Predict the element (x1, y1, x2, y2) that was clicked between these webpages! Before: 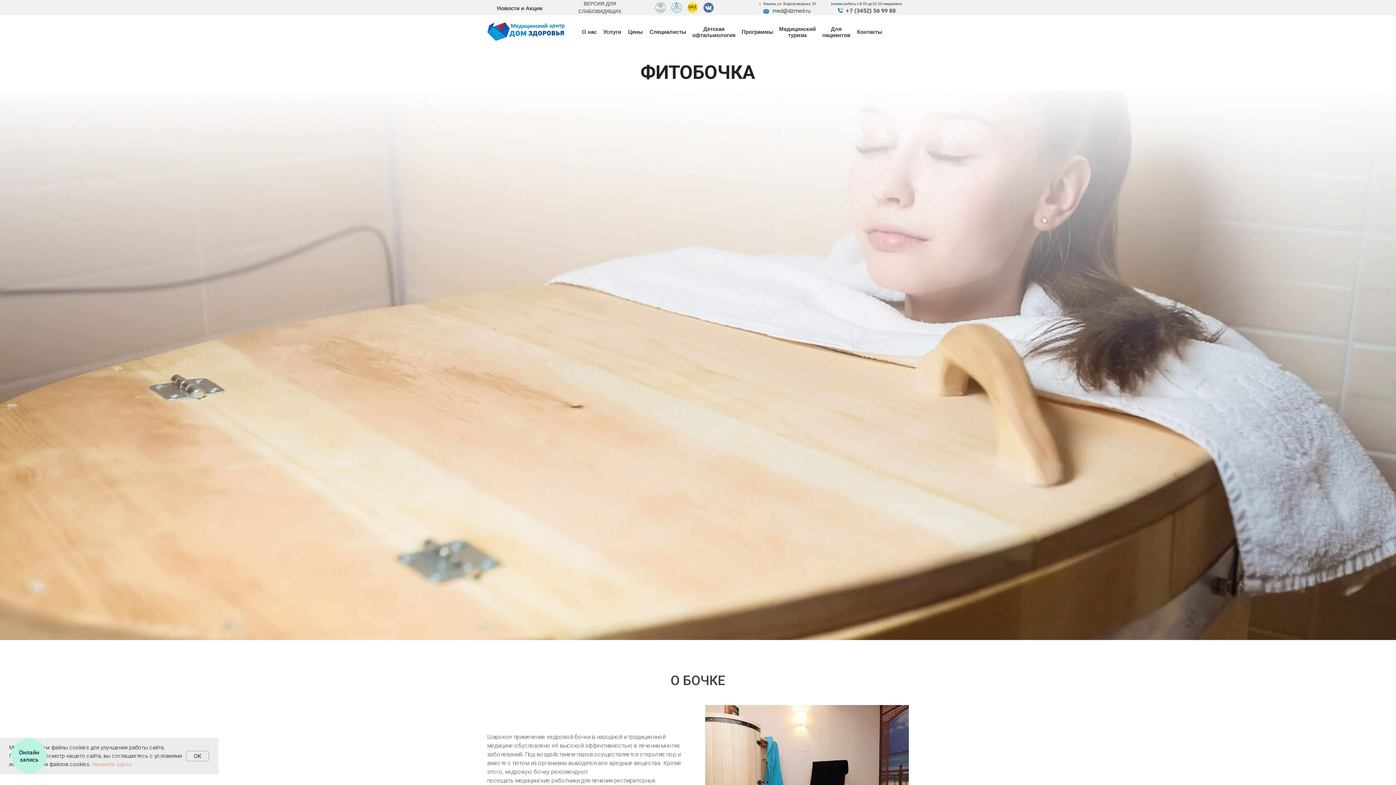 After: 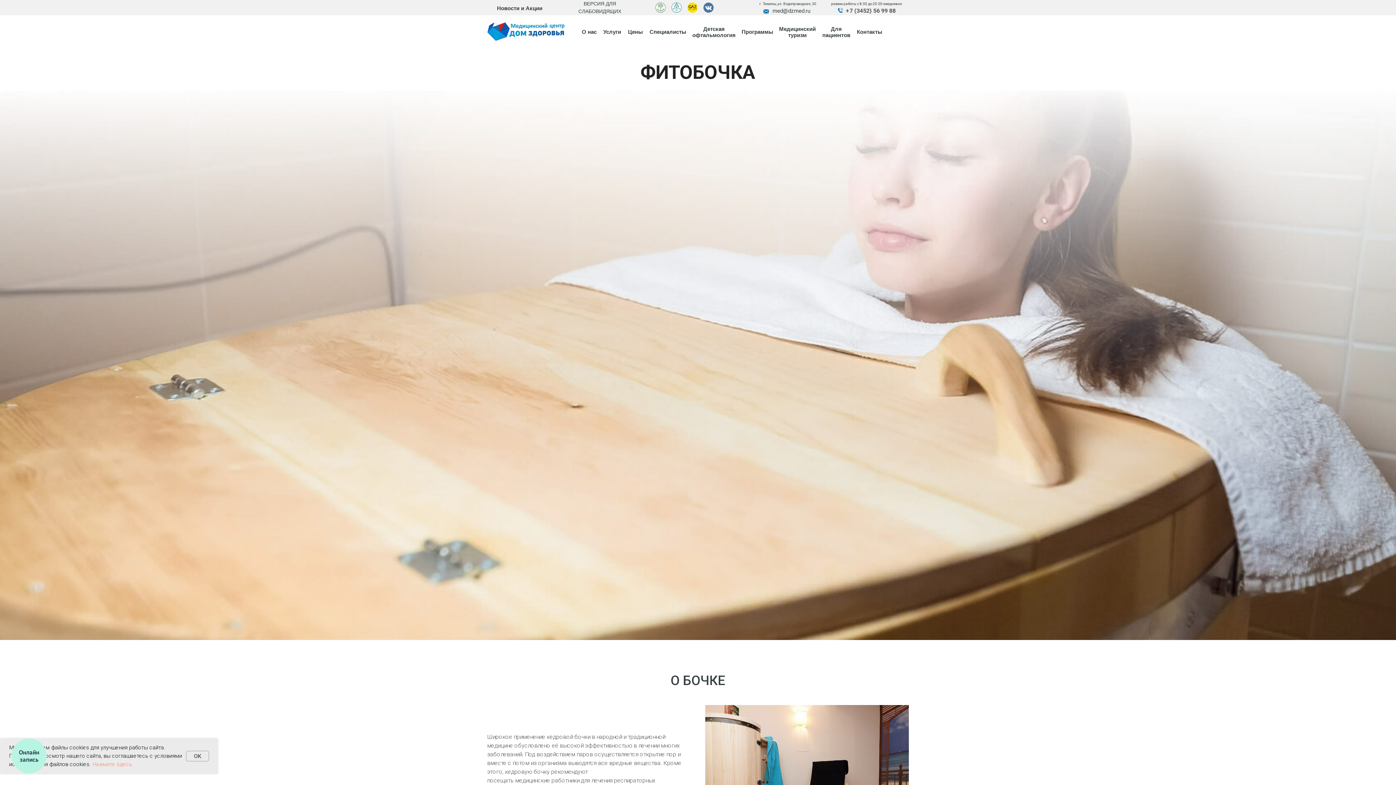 Action: bbox: (671, 2, 681, 12)